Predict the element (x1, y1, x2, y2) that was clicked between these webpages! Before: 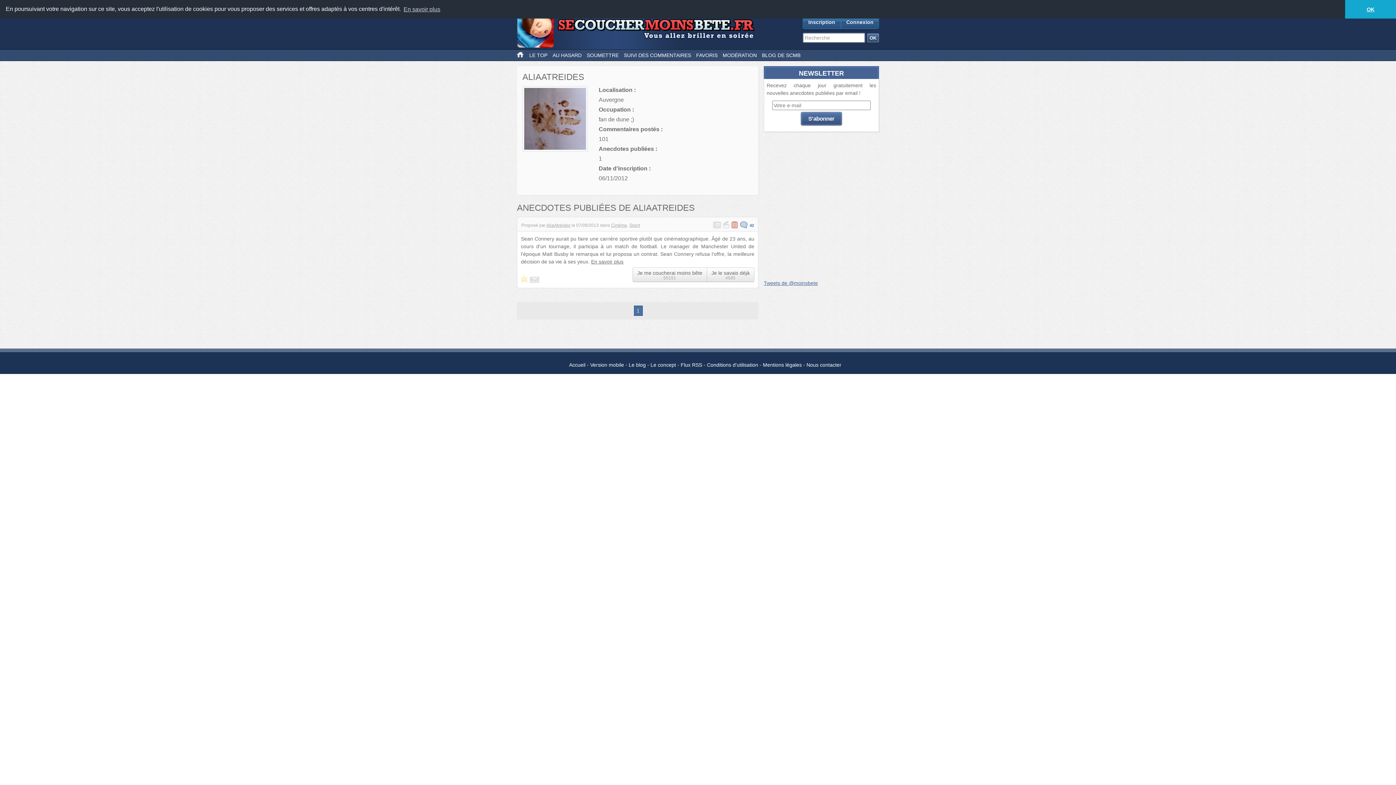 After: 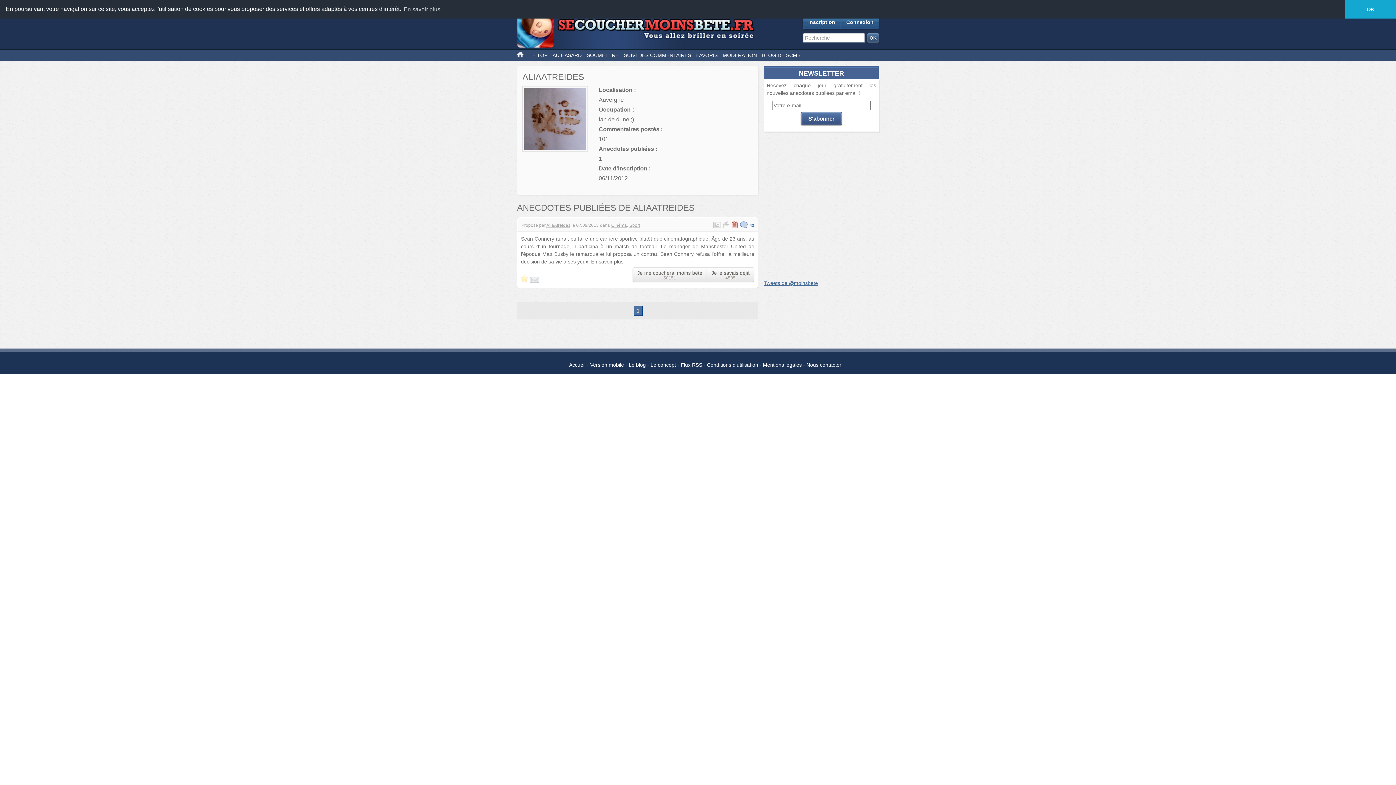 Action: bbox: (530, 276, 539, 282)